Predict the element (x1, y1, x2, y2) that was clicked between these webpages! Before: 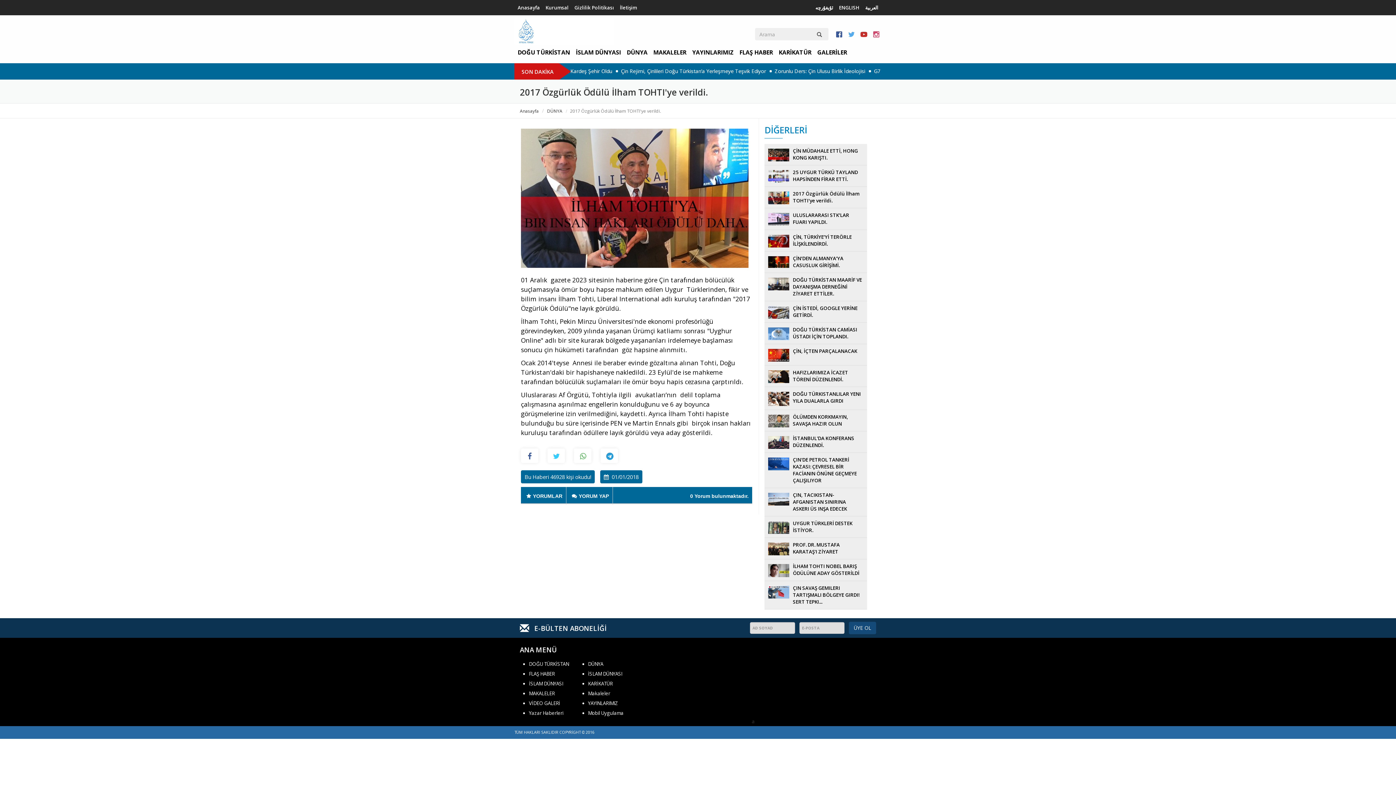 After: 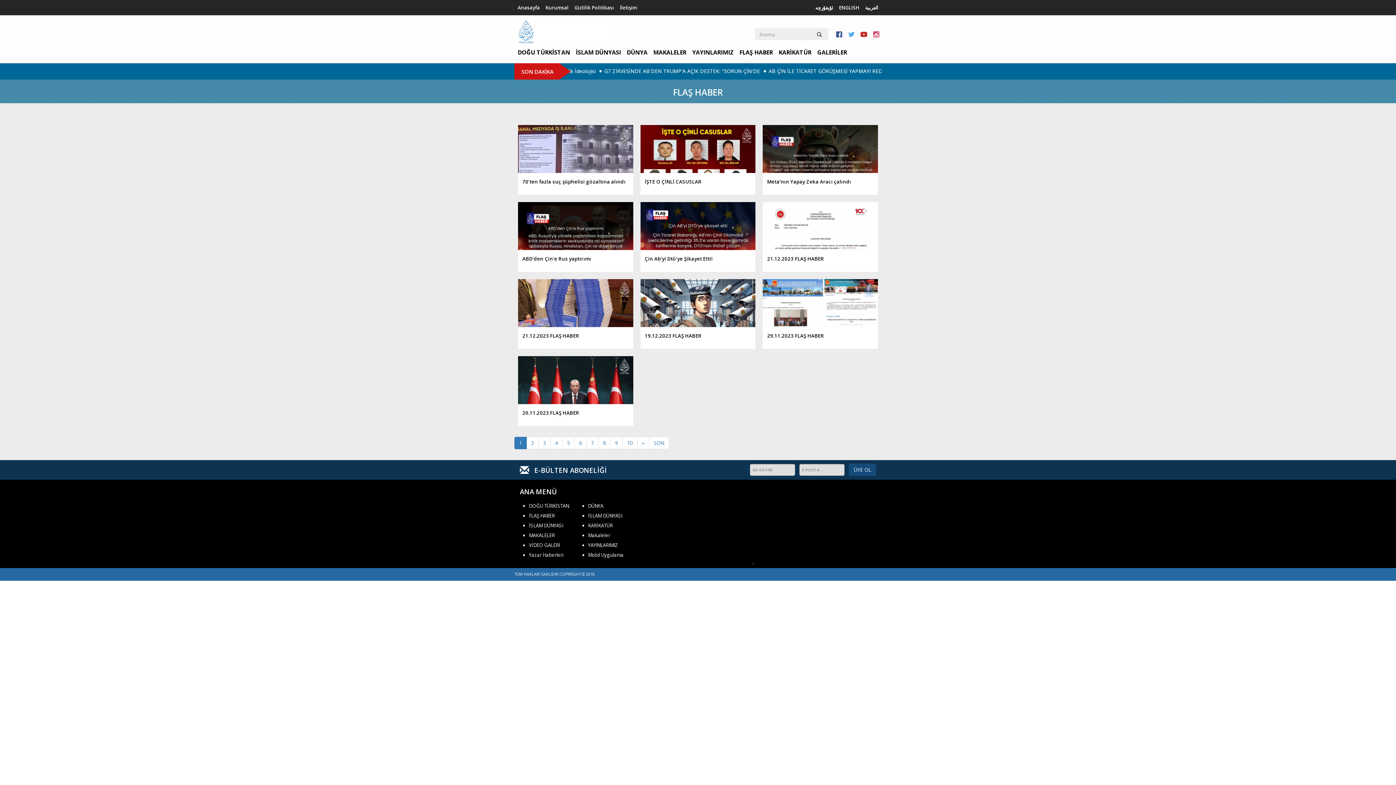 Action: label: FLAŞ HABER bbox: (736, 45, 776, 59)